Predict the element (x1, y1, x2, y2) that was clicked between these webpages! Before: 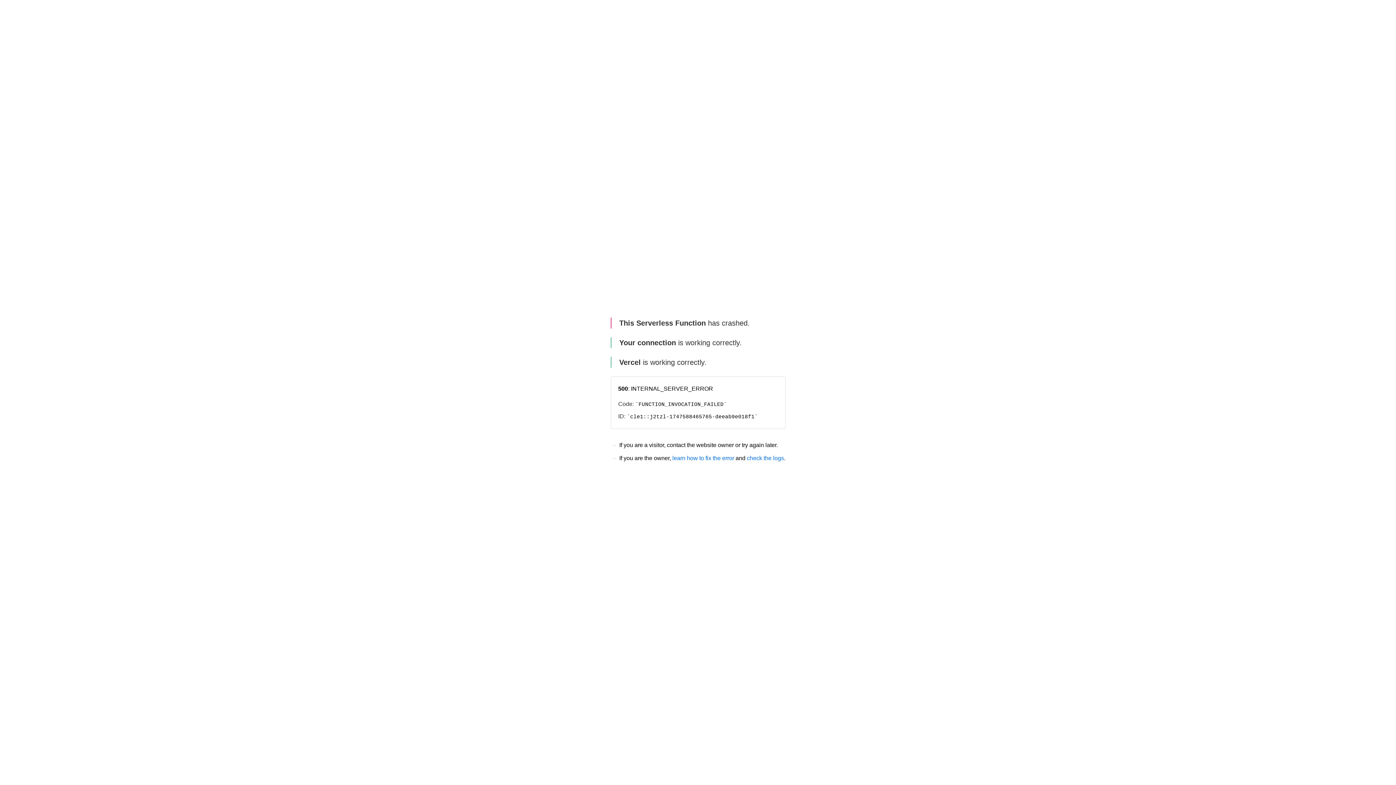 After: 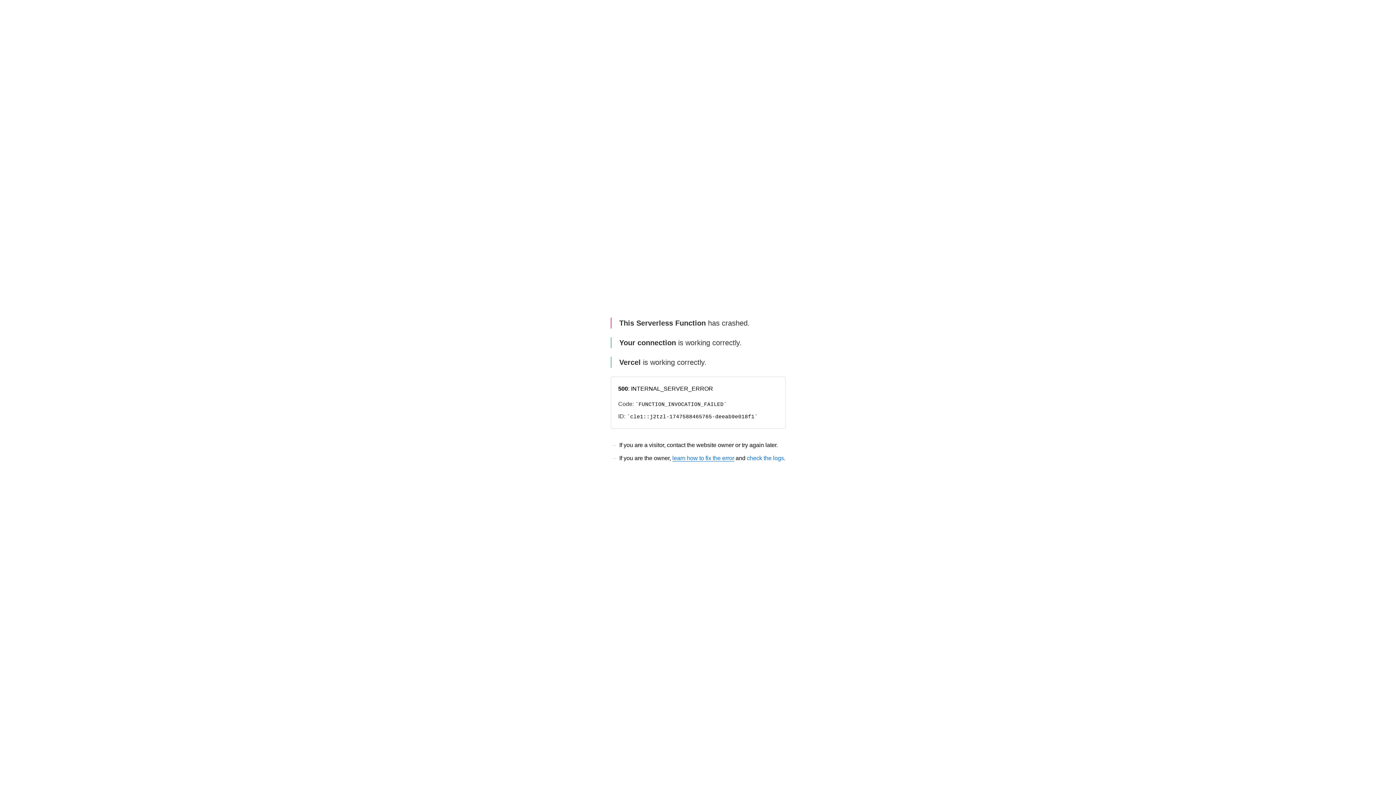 Action: label: learn how to fix the error bbox: (672, 455, 734, 461)